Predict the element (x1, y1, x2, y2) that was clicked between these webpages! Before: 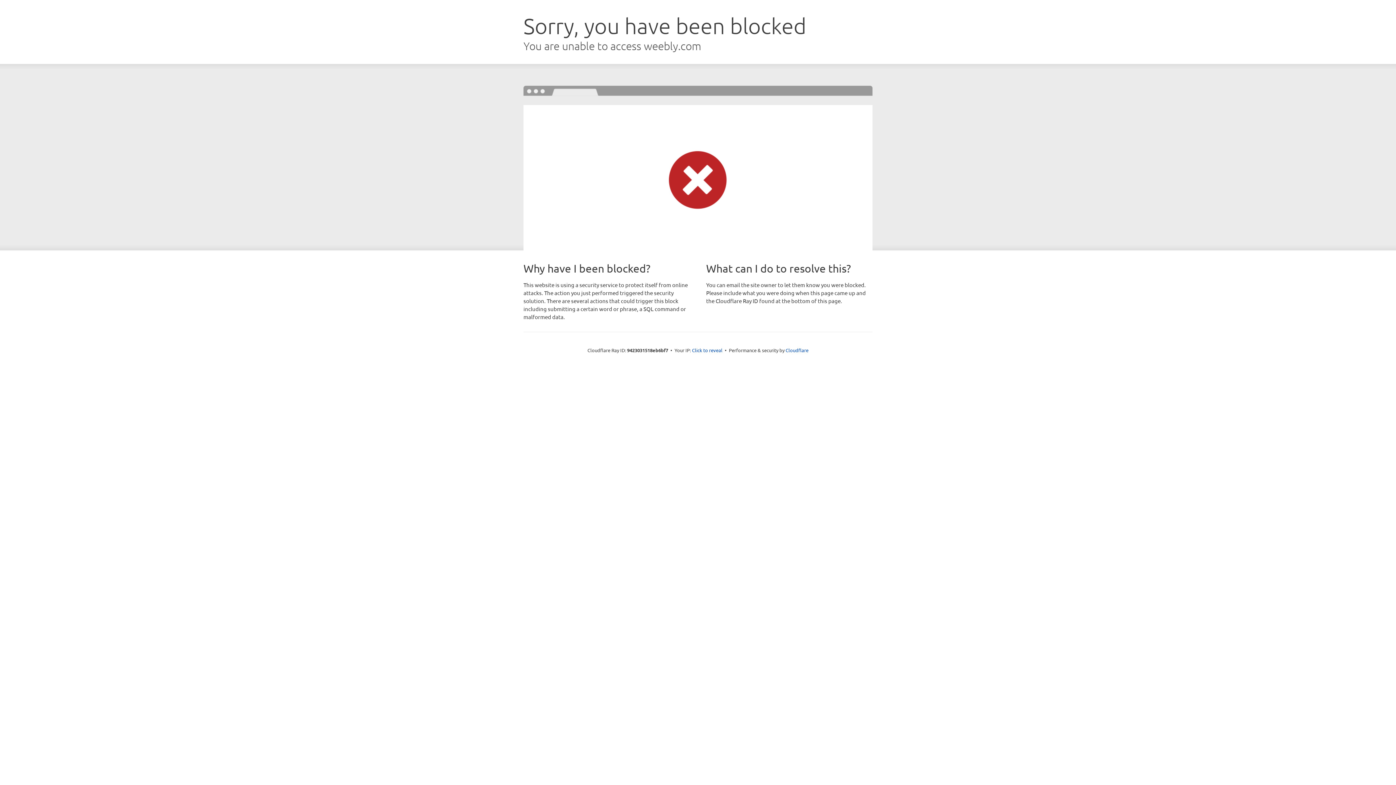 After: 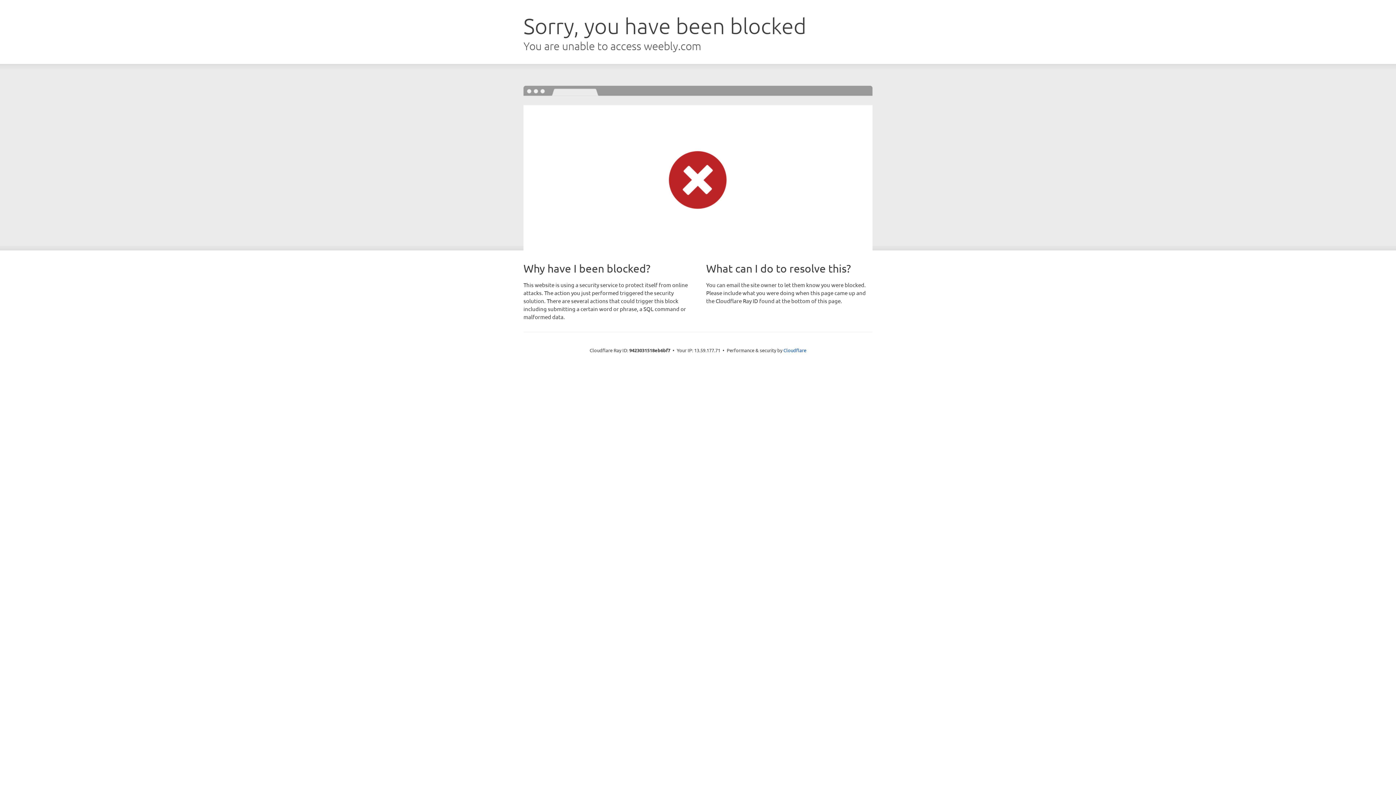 Action: label: Click to reveal bbox: (692, 346, 722, 353)